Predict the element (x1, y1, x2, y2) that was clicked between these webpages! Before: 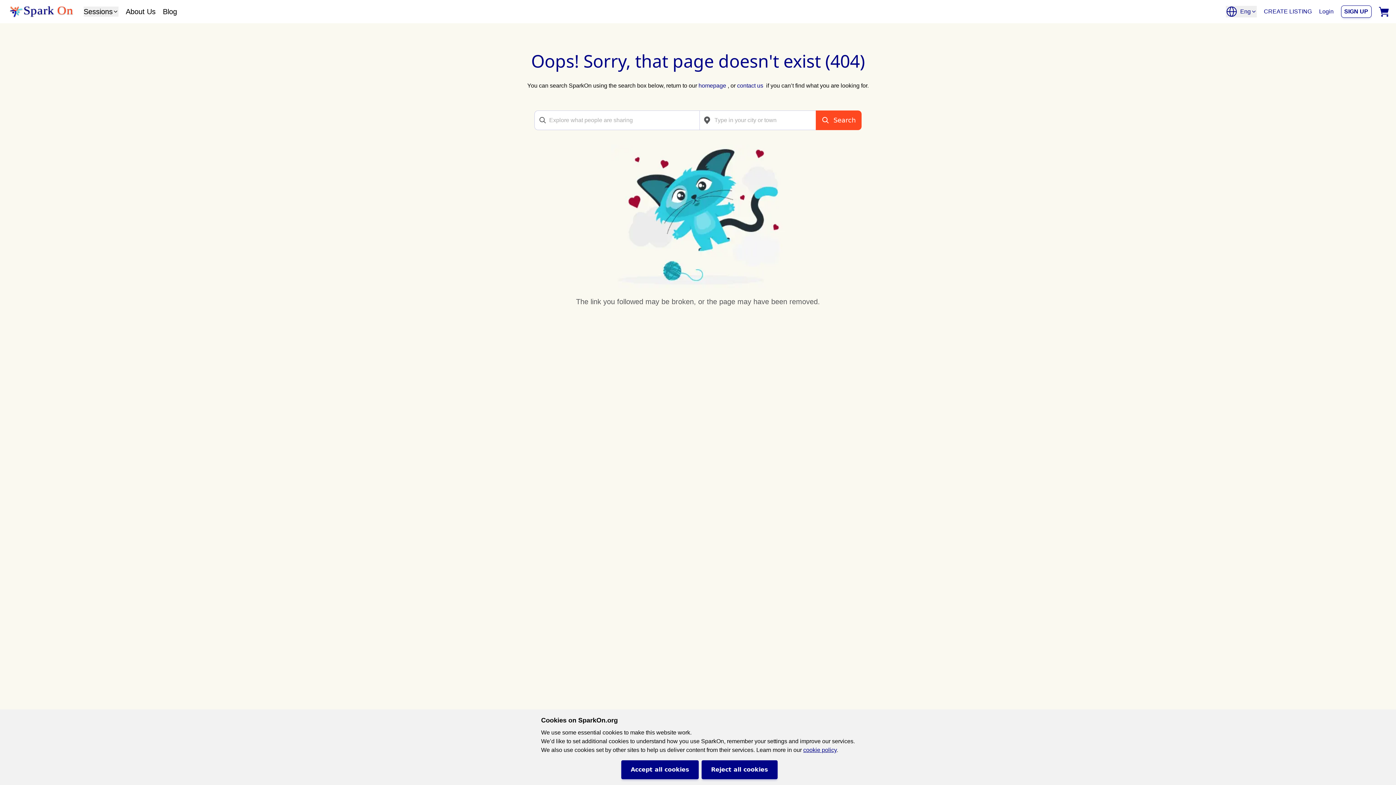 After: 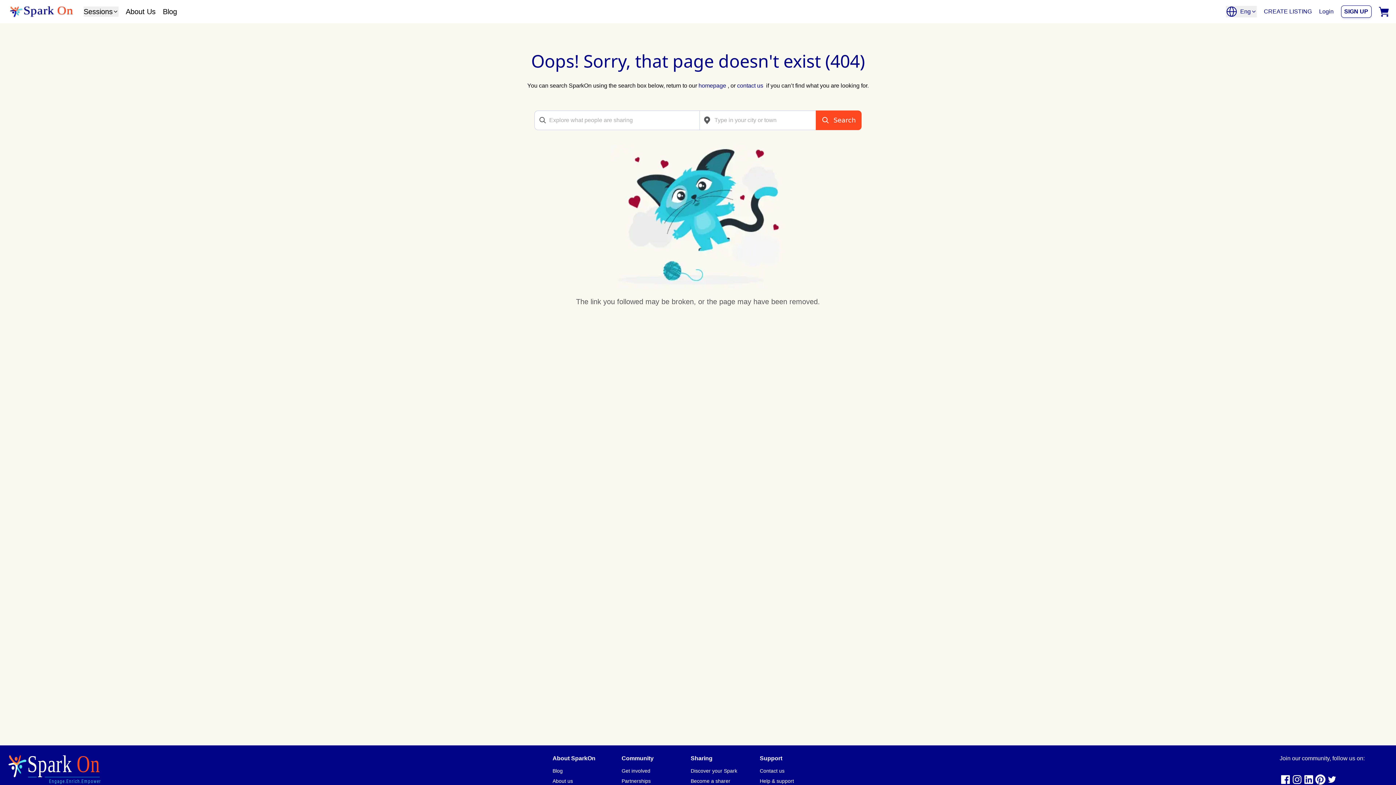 Action: label: Accept all cookies bbox: (621, 760, 698, 779)